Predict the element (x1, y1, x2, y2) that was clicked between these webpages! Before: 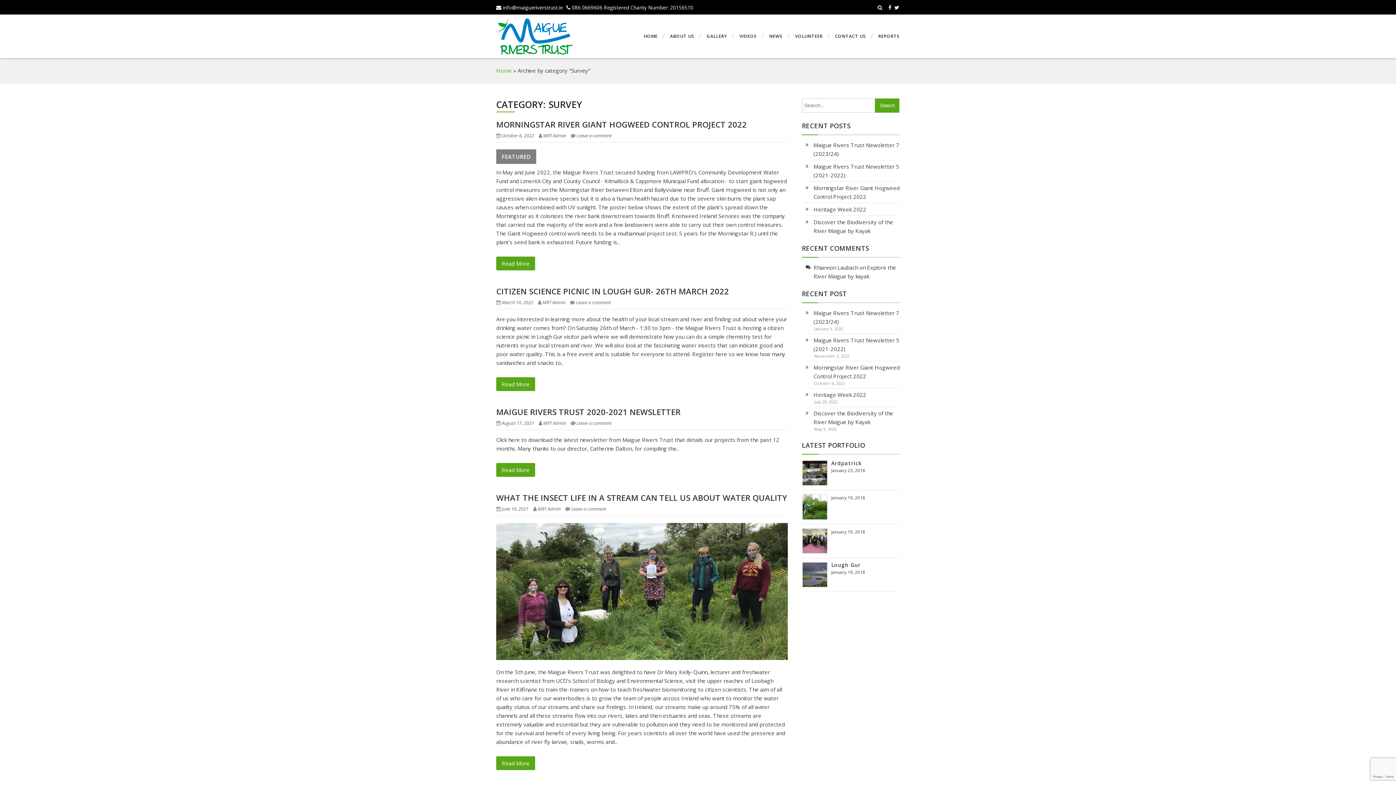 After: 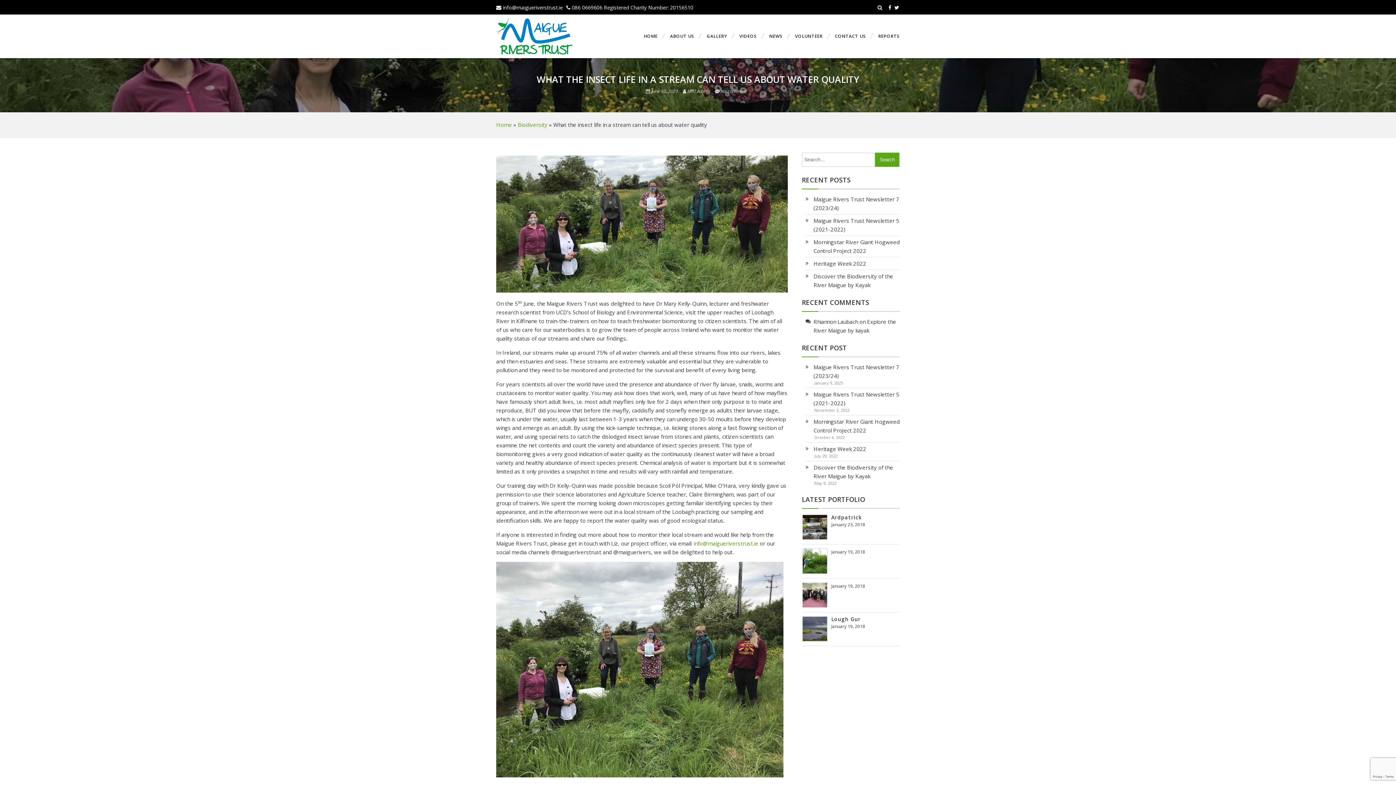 Action: label: WHAT THE INSECT LIFE IN A STREAM CAN TELL US ABOUT WATER QUALITY bbox: (496, 492, 787, 503)